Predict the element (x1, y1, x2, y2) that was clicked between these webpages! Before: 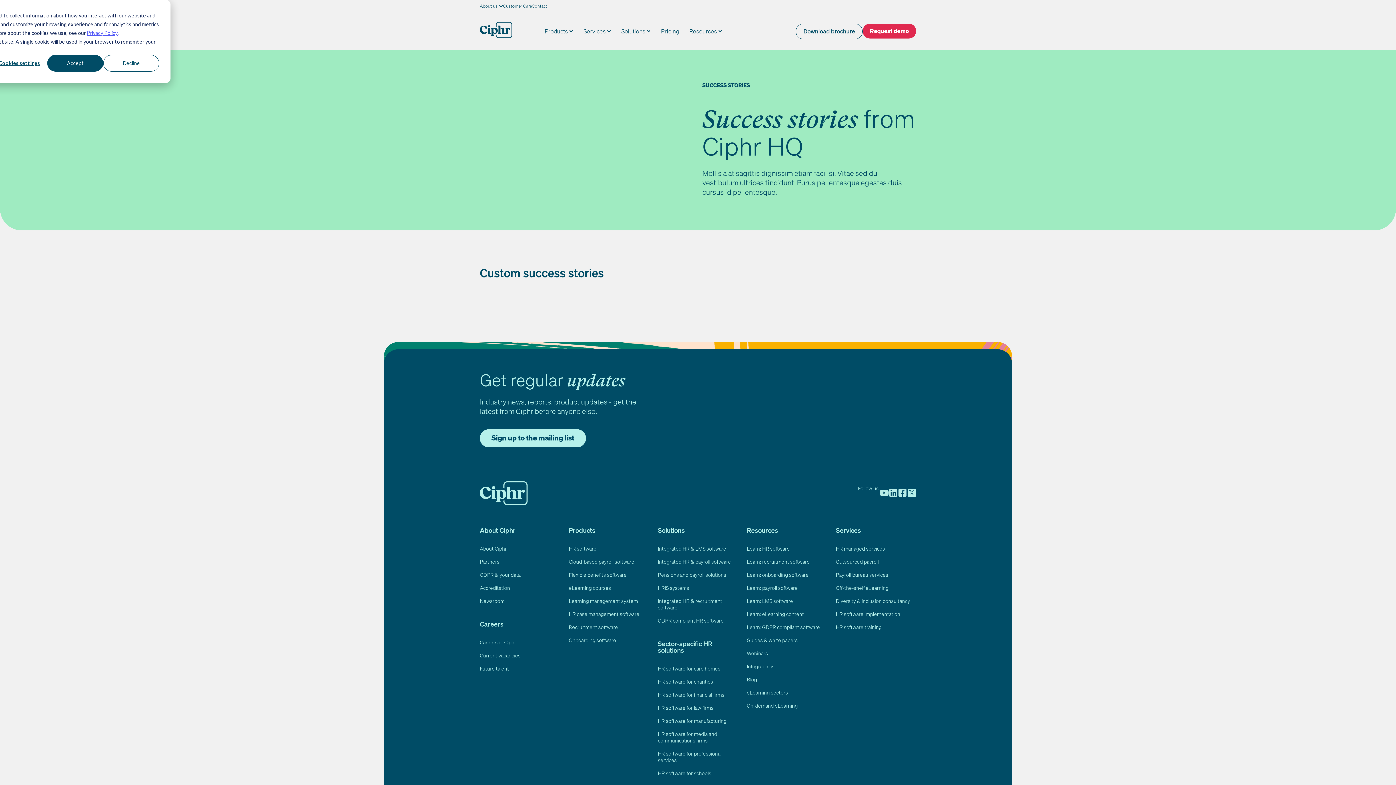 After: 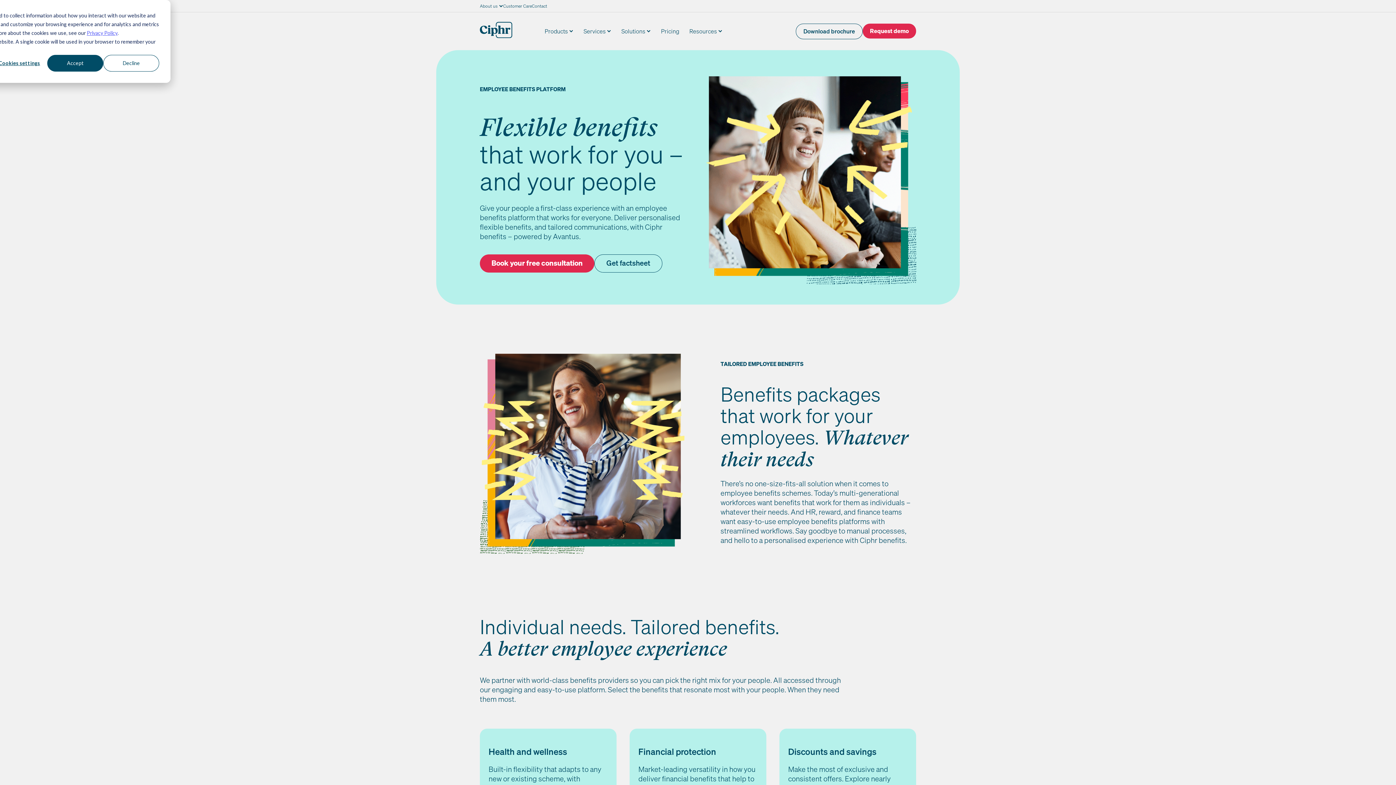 Action: label: Flexible benefits software bbox: (569, 568, 649, 581)